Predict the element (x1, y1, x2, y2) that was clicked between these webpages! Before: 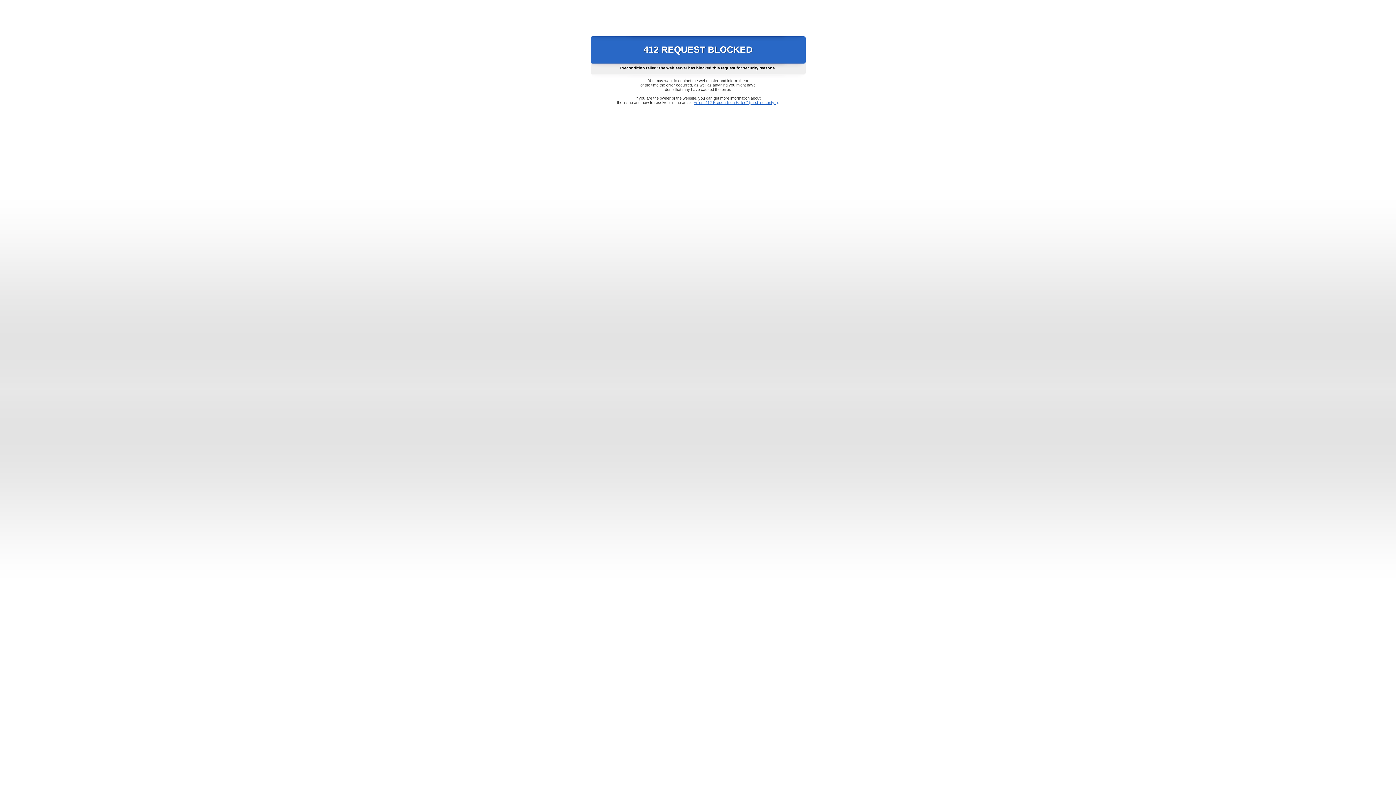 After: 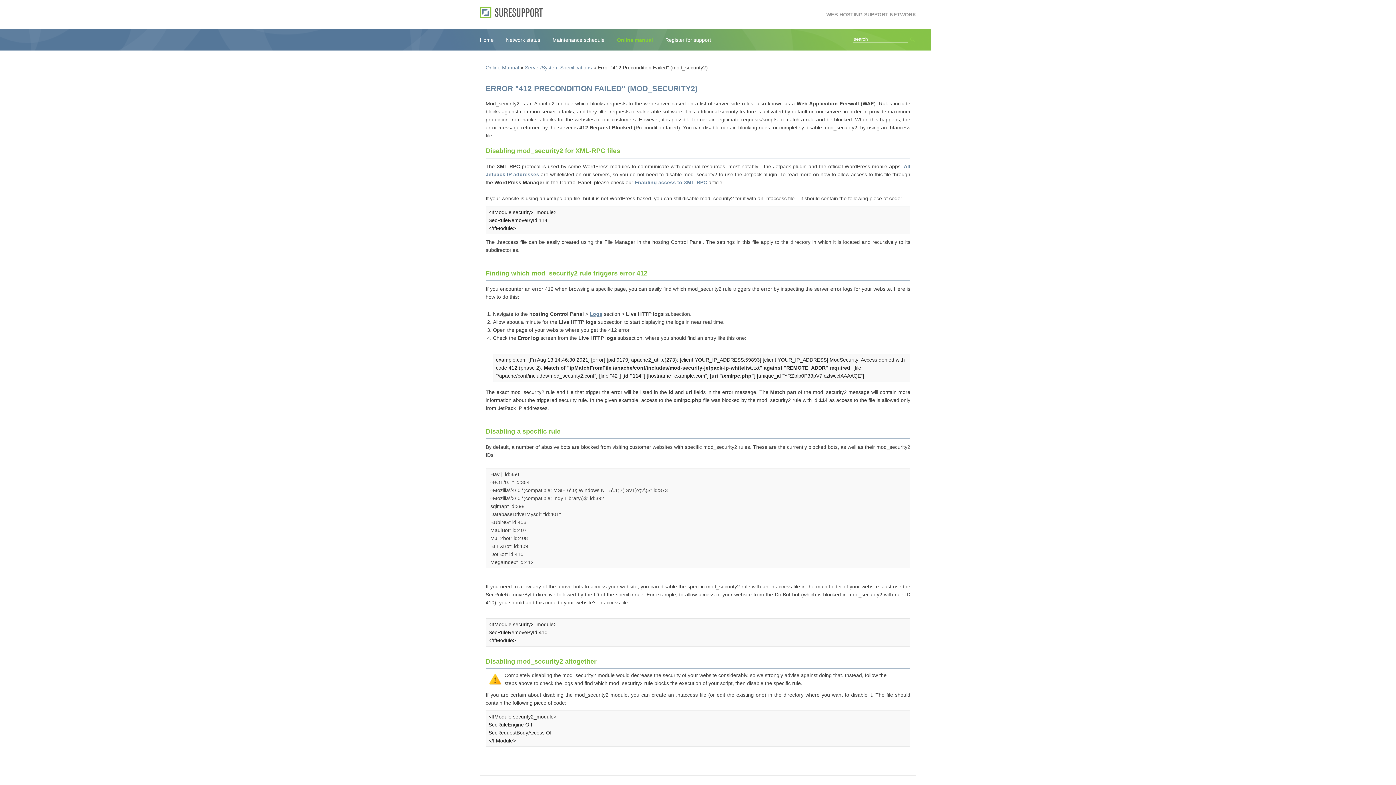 Action: bbox: (693, 100, 778, 104) label: Error "412 Precondition Failed" (mod_security2)